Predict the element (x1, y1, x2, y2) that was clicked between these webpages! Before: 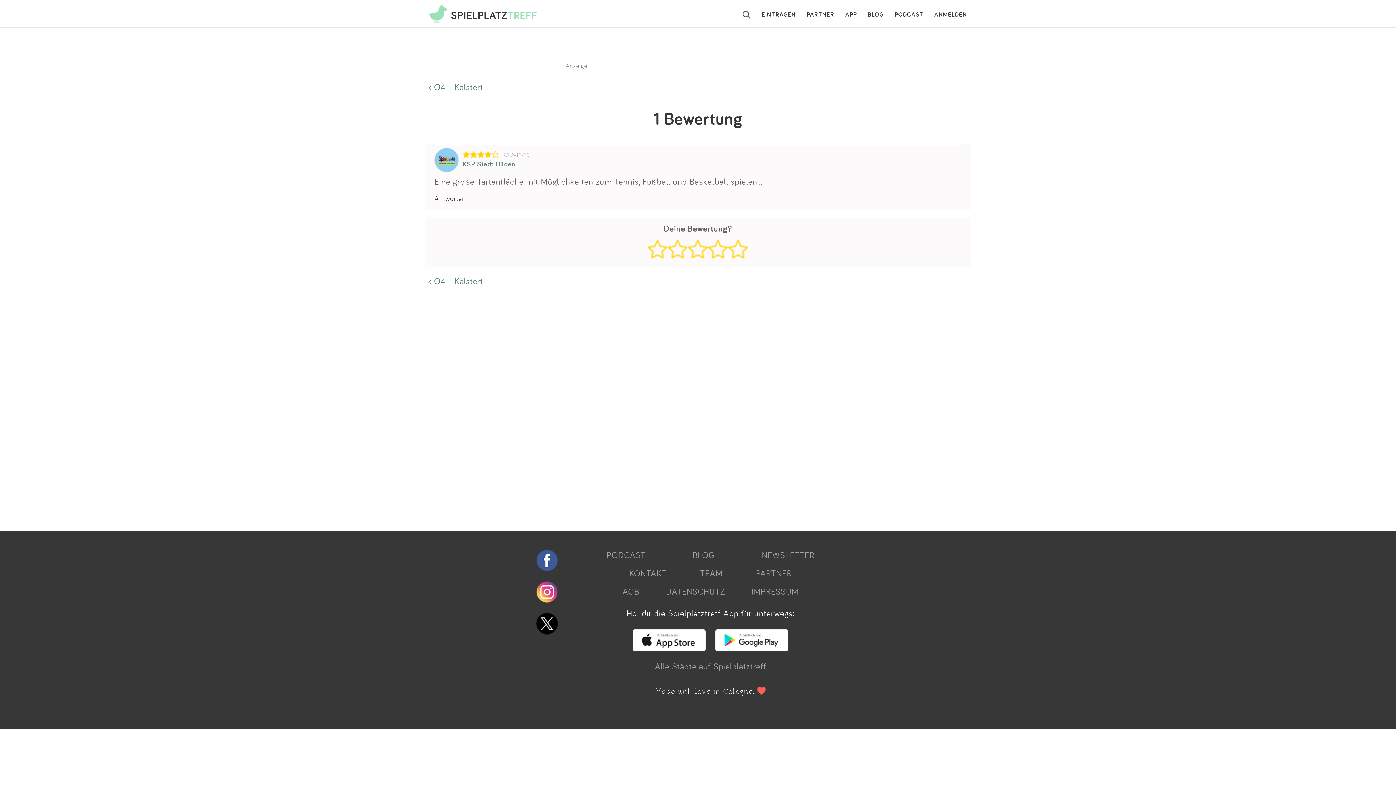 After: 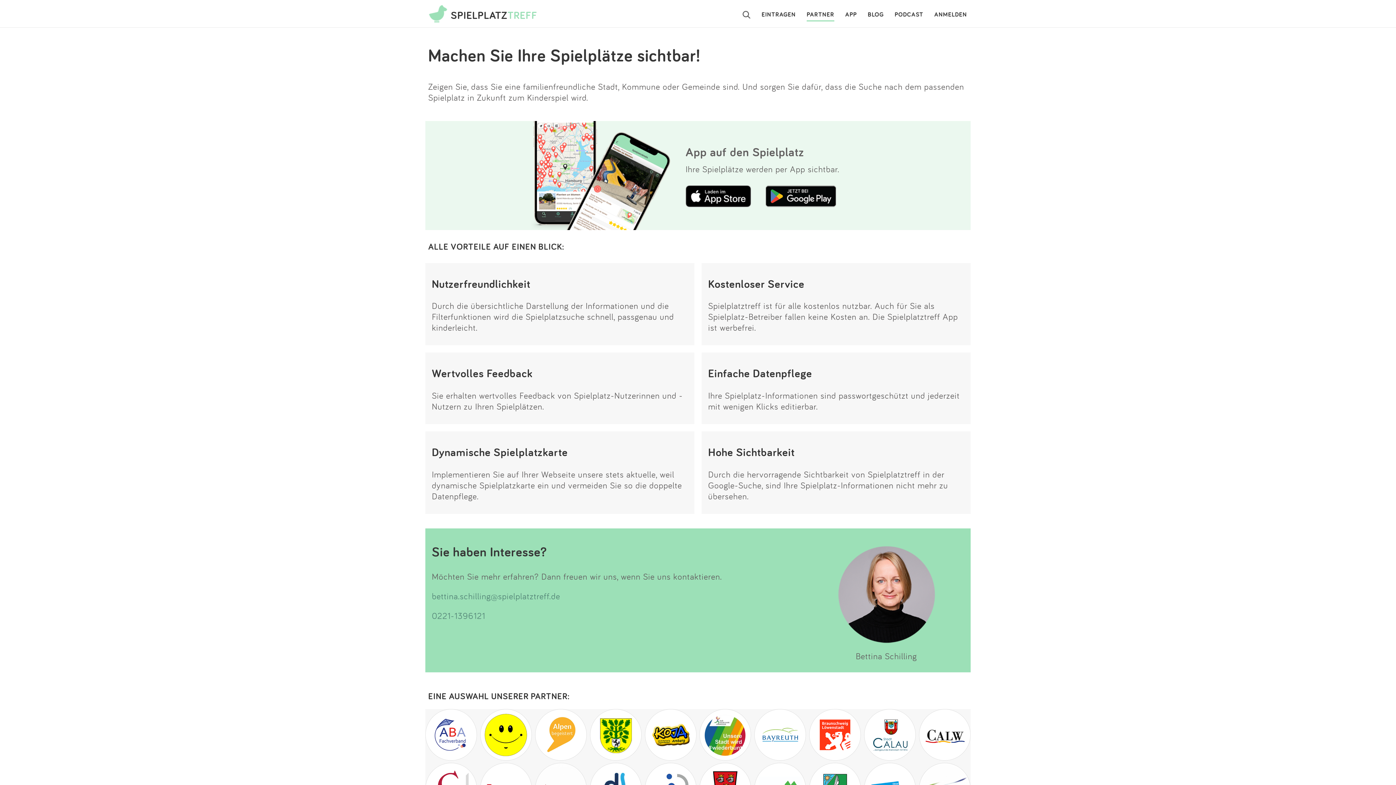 Action: bbox: (756, 567, 792, 578) label: PARTNER